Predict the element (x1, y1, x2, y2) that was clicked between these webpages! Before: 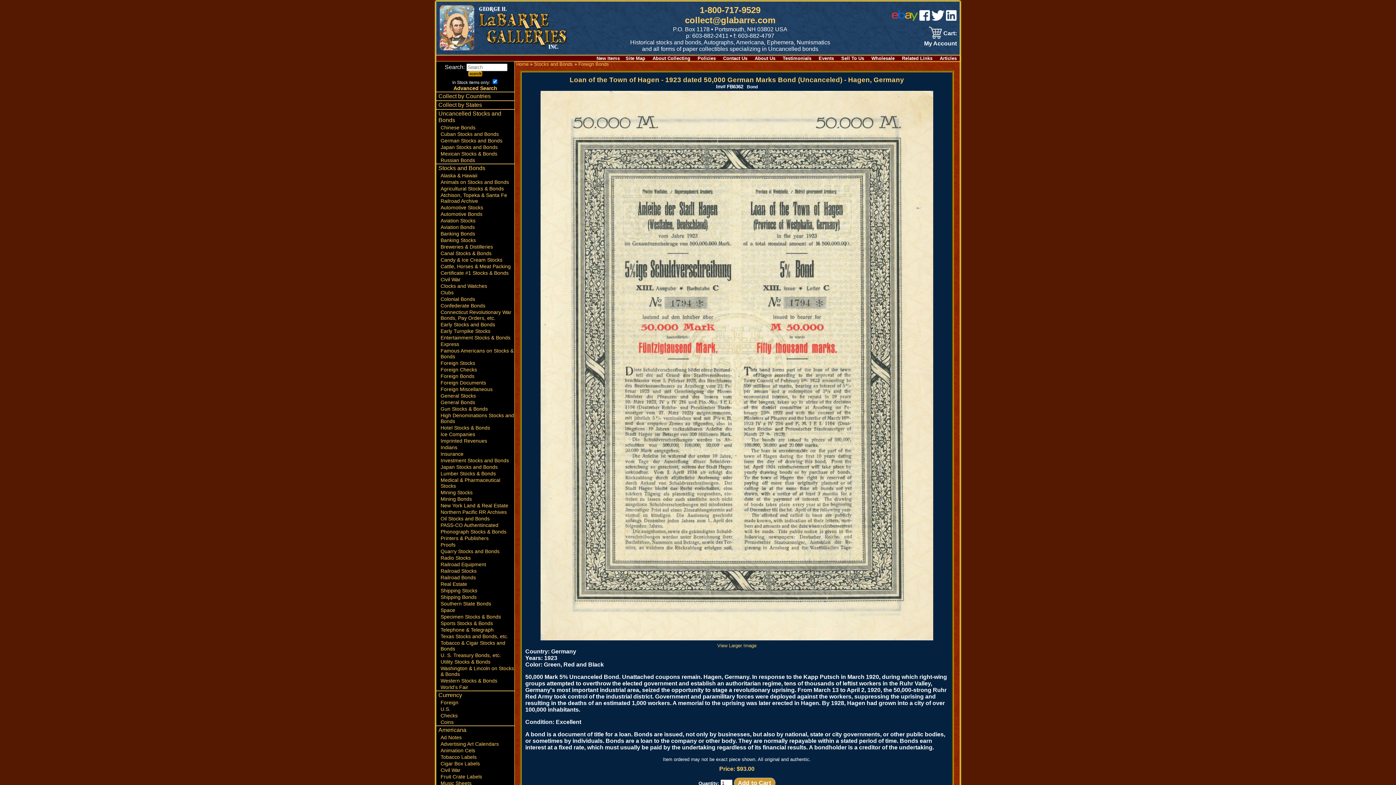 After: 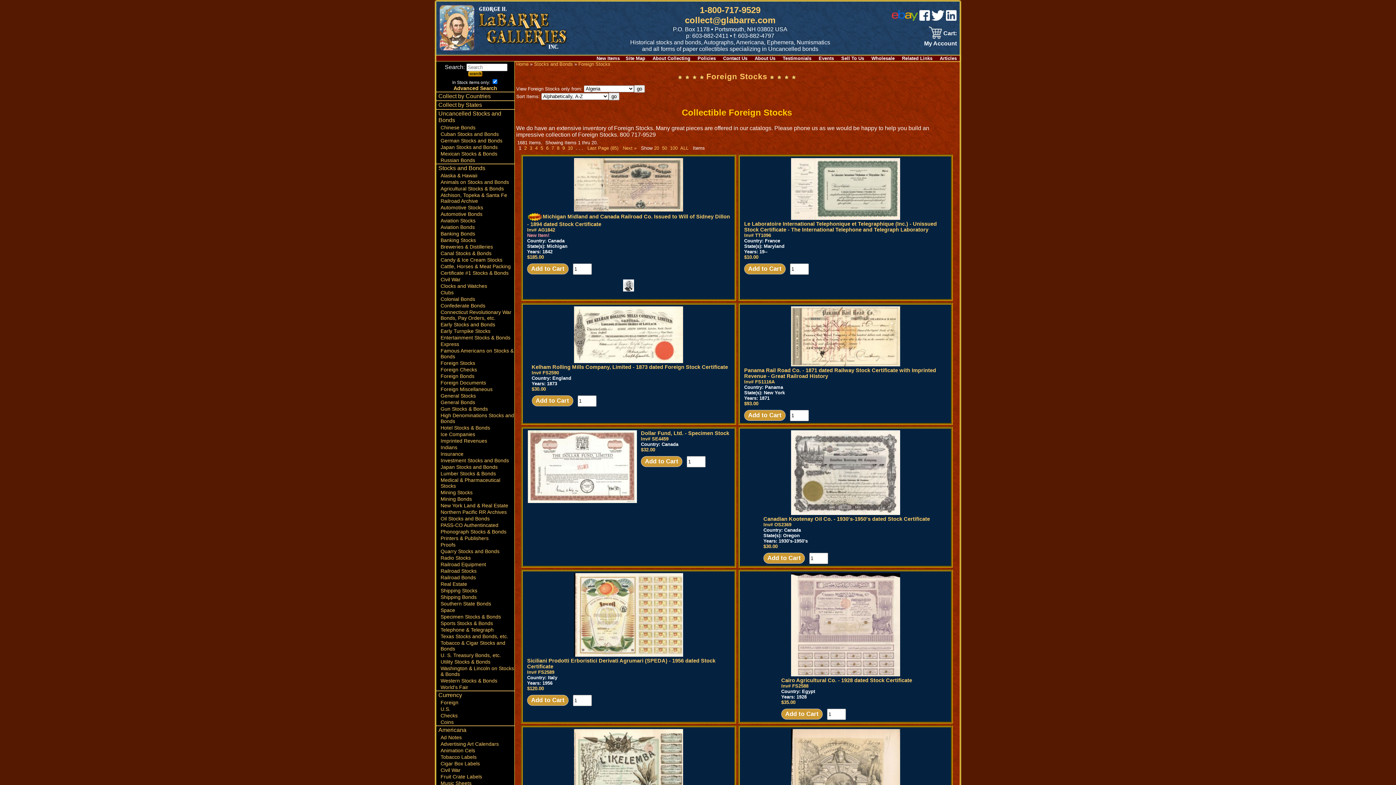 Action: bbox: (436, 360, 514, 366) label: Foreign Stocks